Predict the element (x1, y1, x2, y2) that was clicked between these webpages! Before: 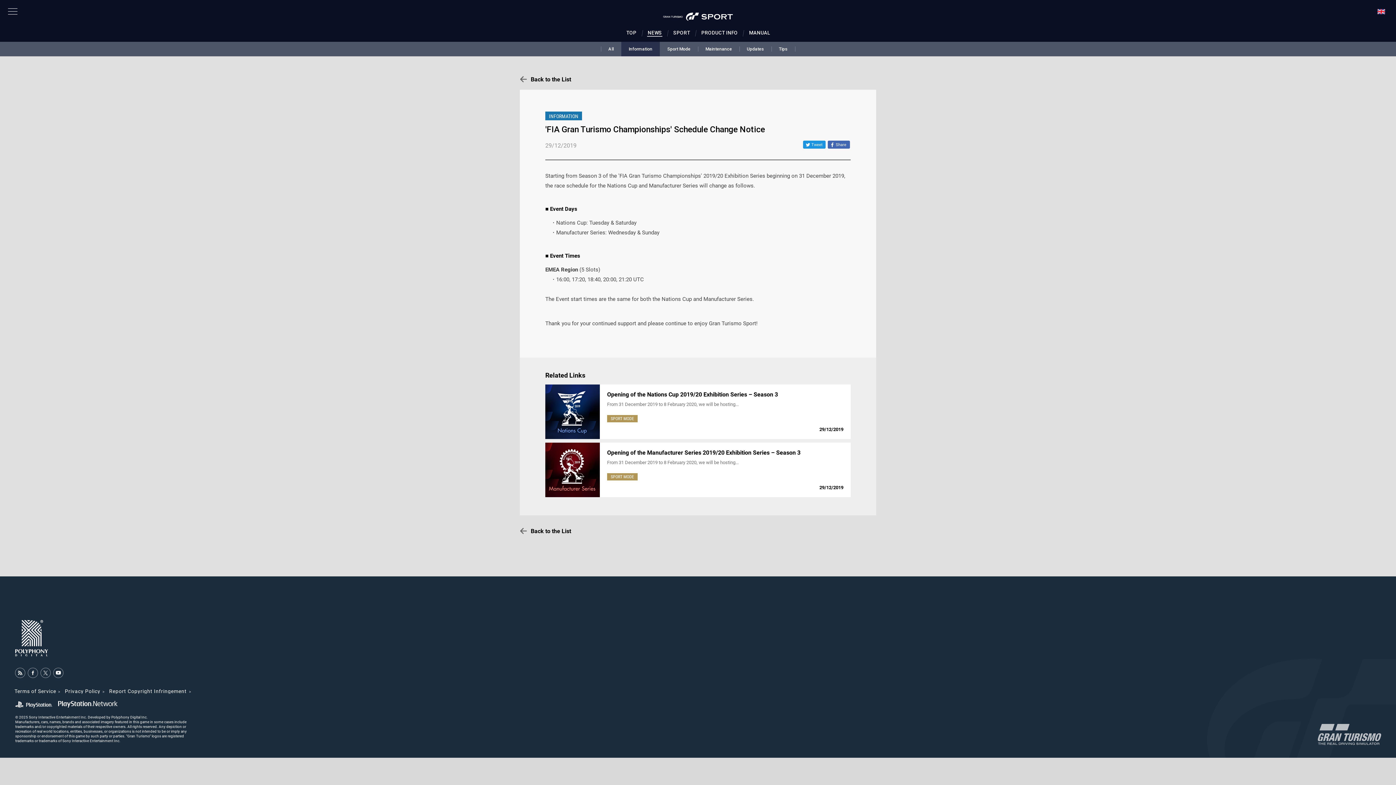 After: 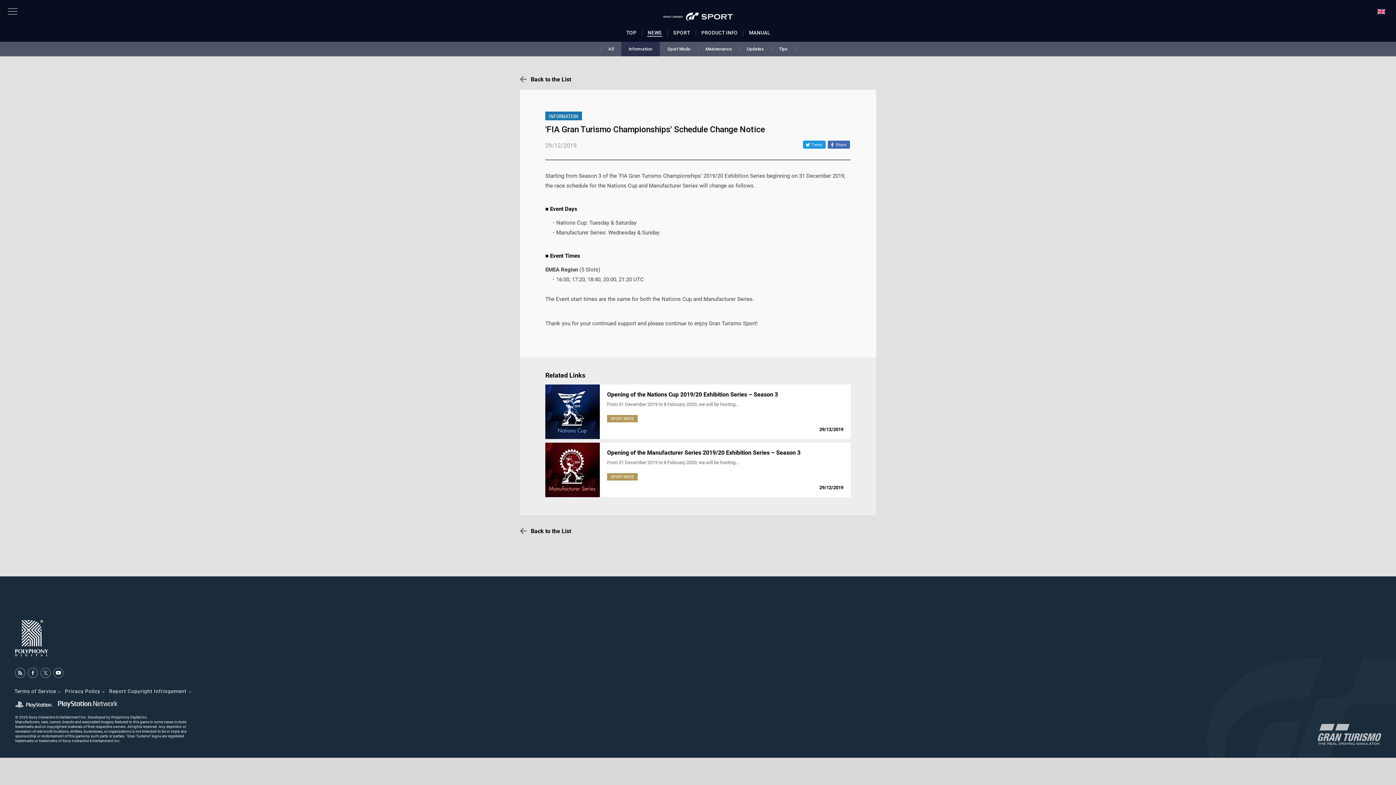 Action: bbox: (27, 667, 38, 678)